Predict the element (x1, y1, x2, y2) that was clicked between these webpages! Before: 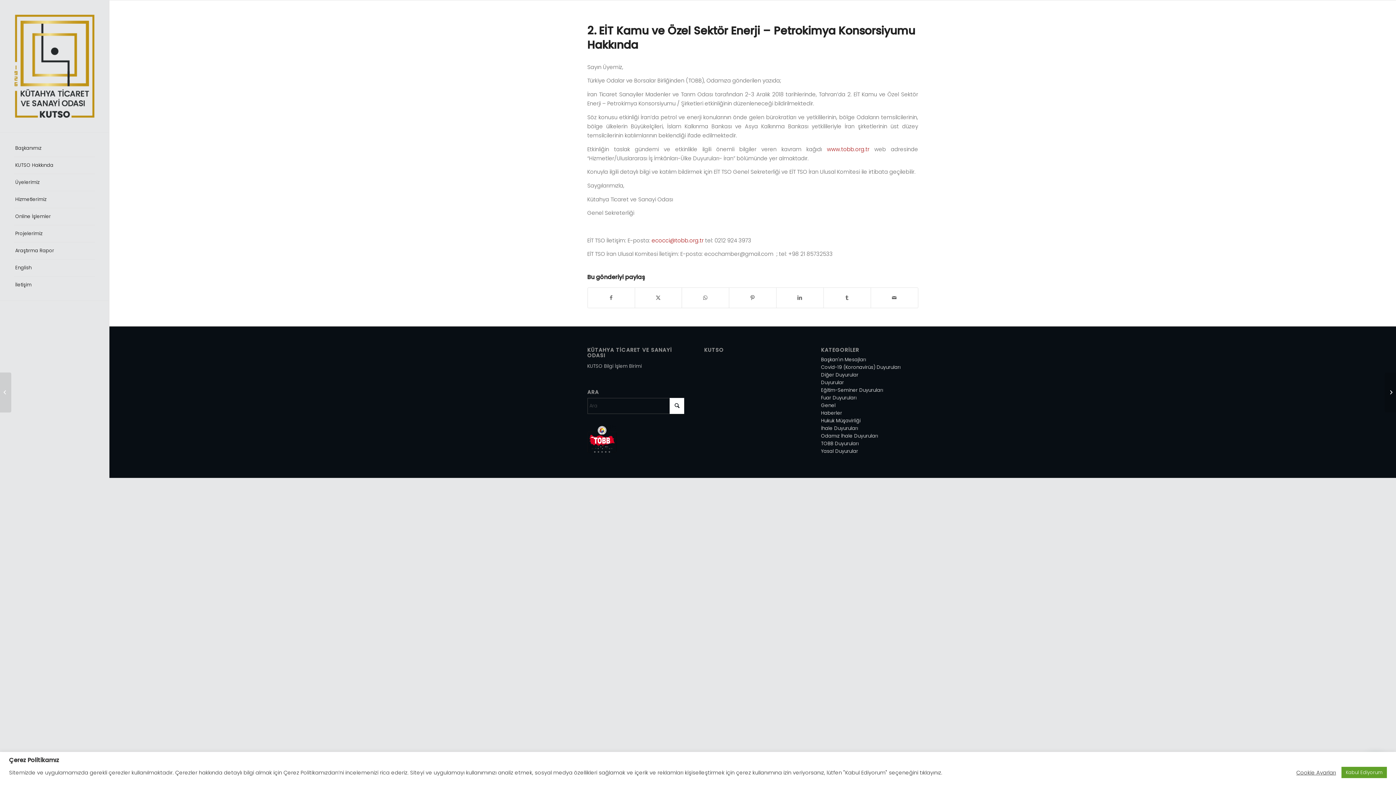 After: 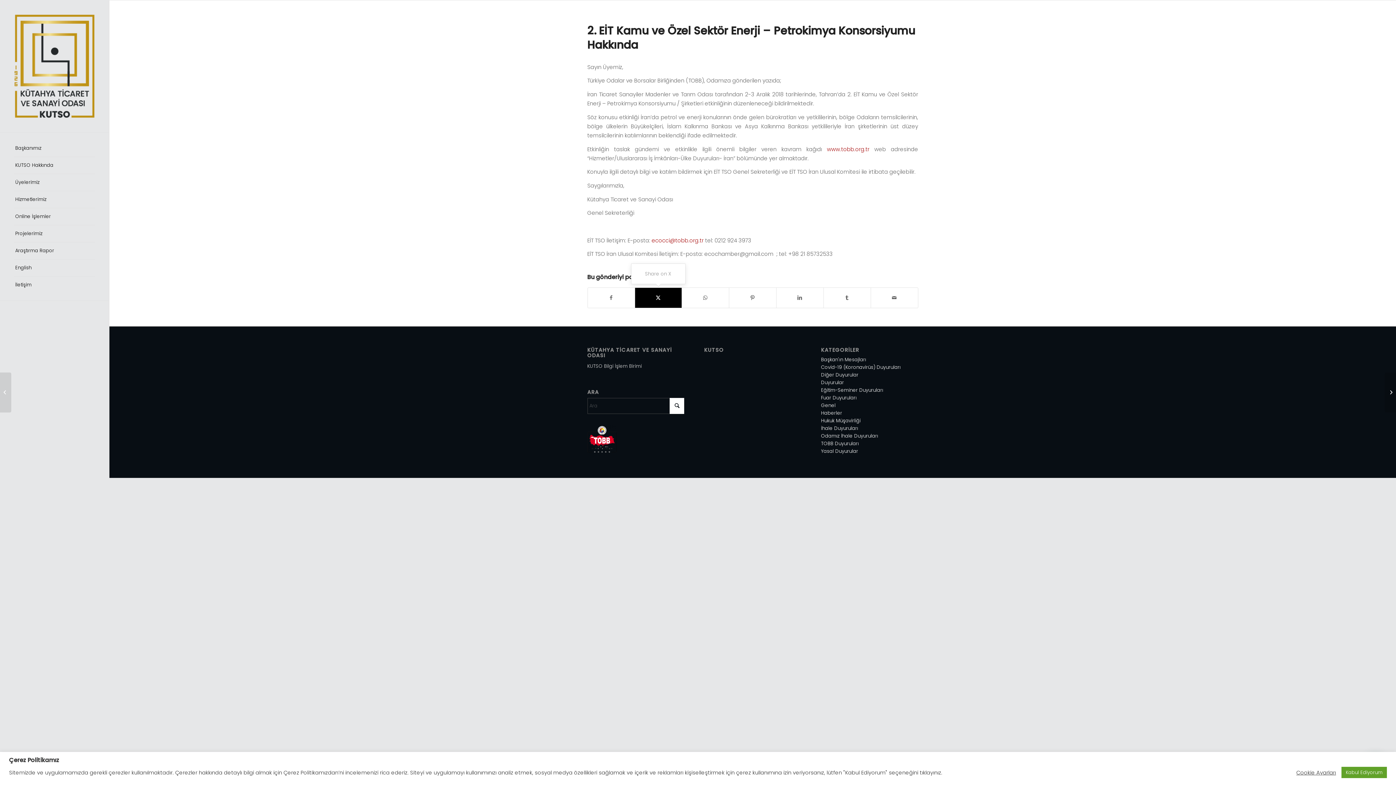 Action: label: Share on X bbox: (635, 288, 681, 308)